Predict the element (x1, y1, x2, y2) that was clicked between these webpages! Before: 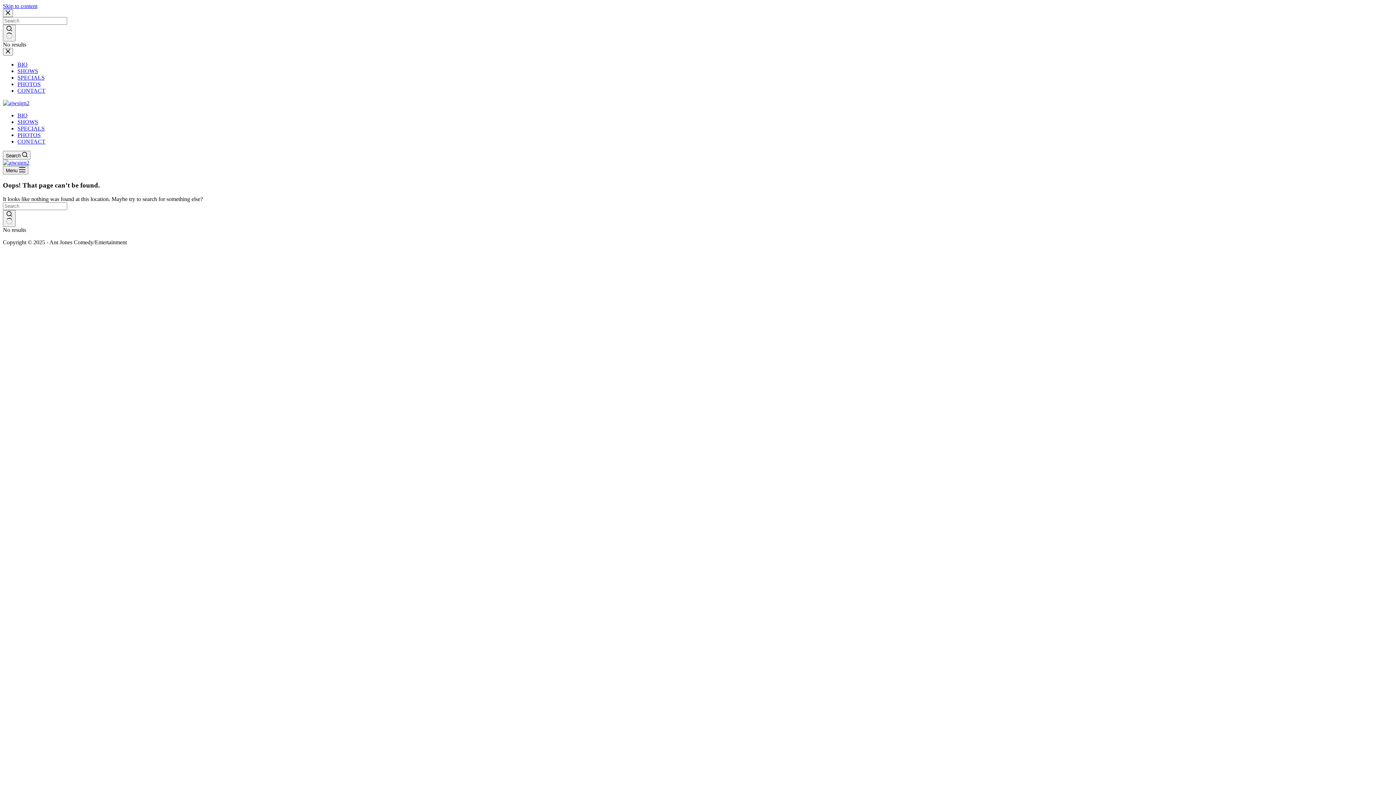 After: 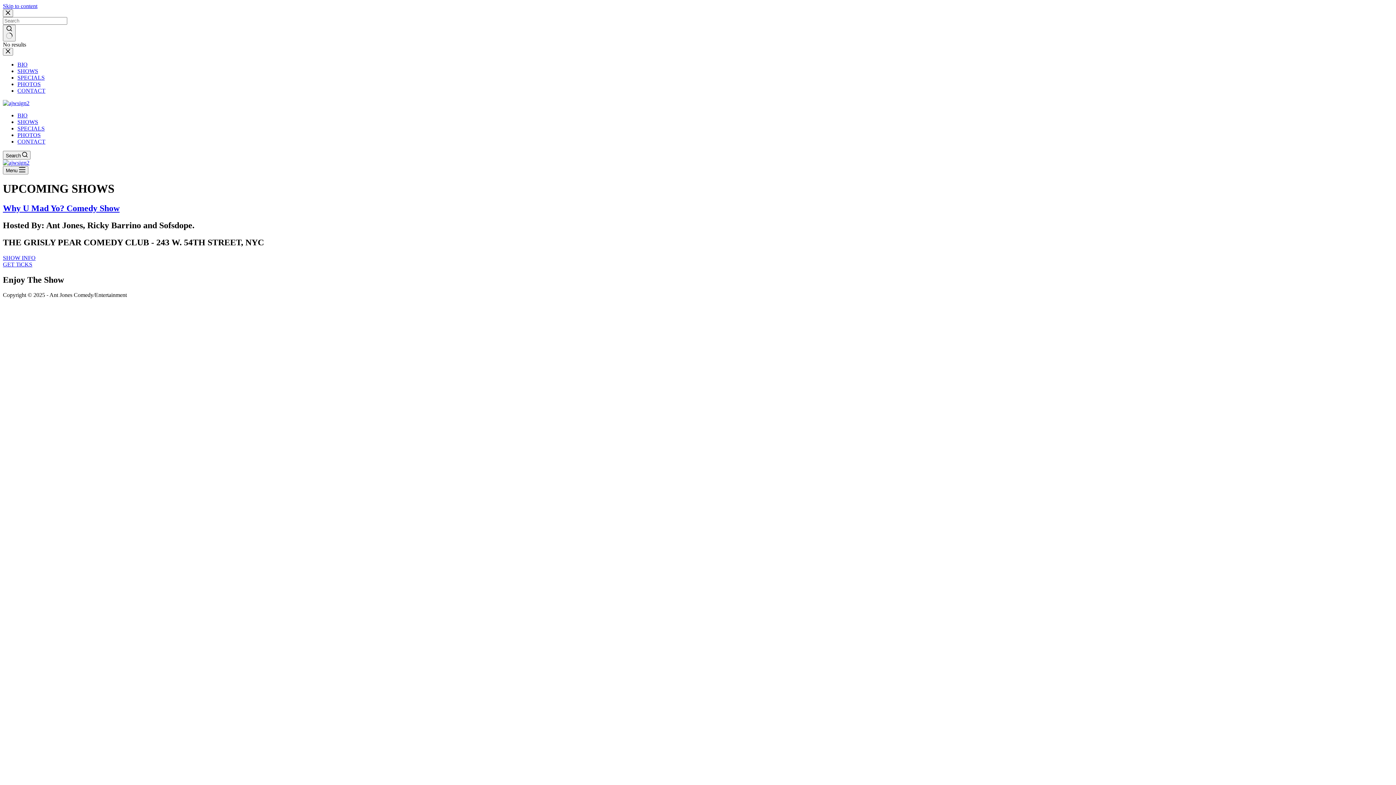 Action: bbox: (17, 118, 38, 125) label: SHOWS